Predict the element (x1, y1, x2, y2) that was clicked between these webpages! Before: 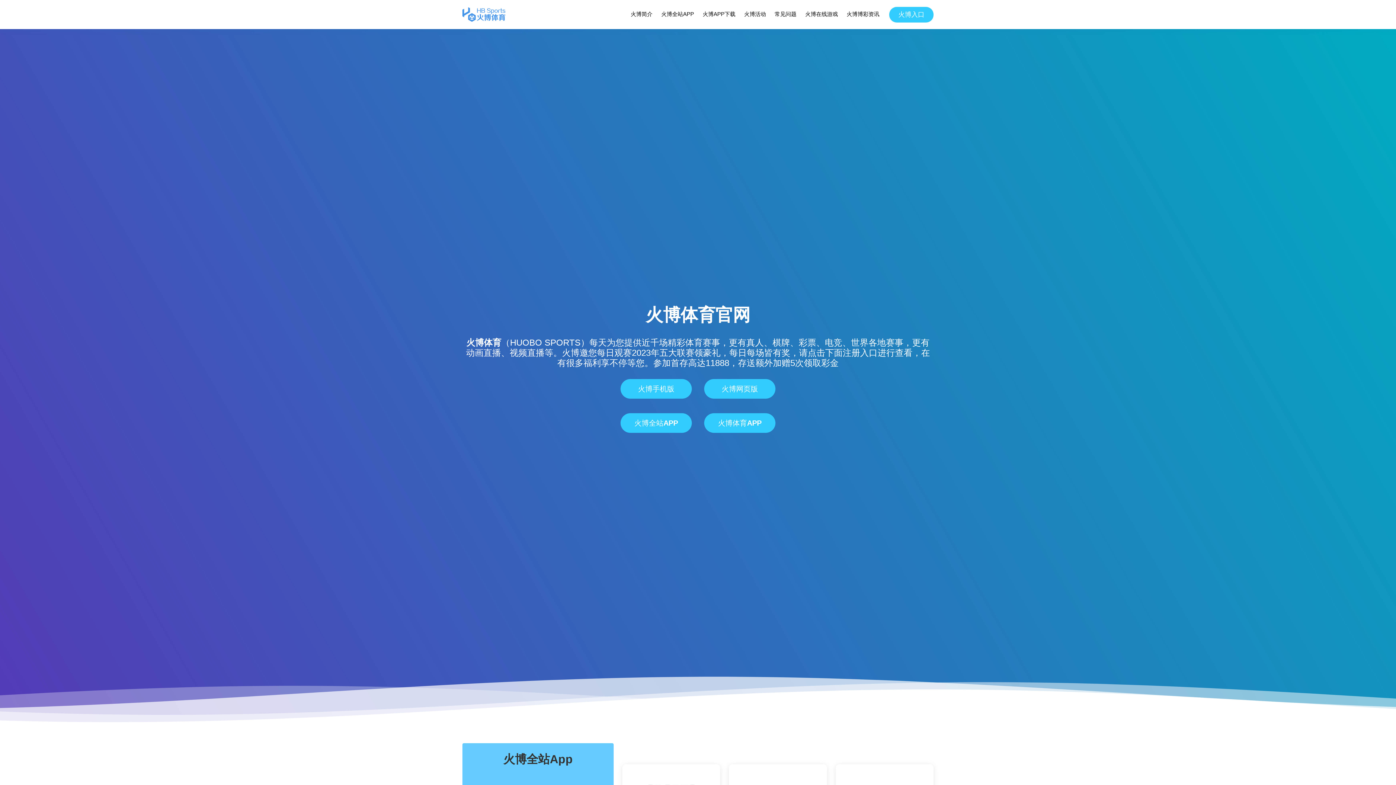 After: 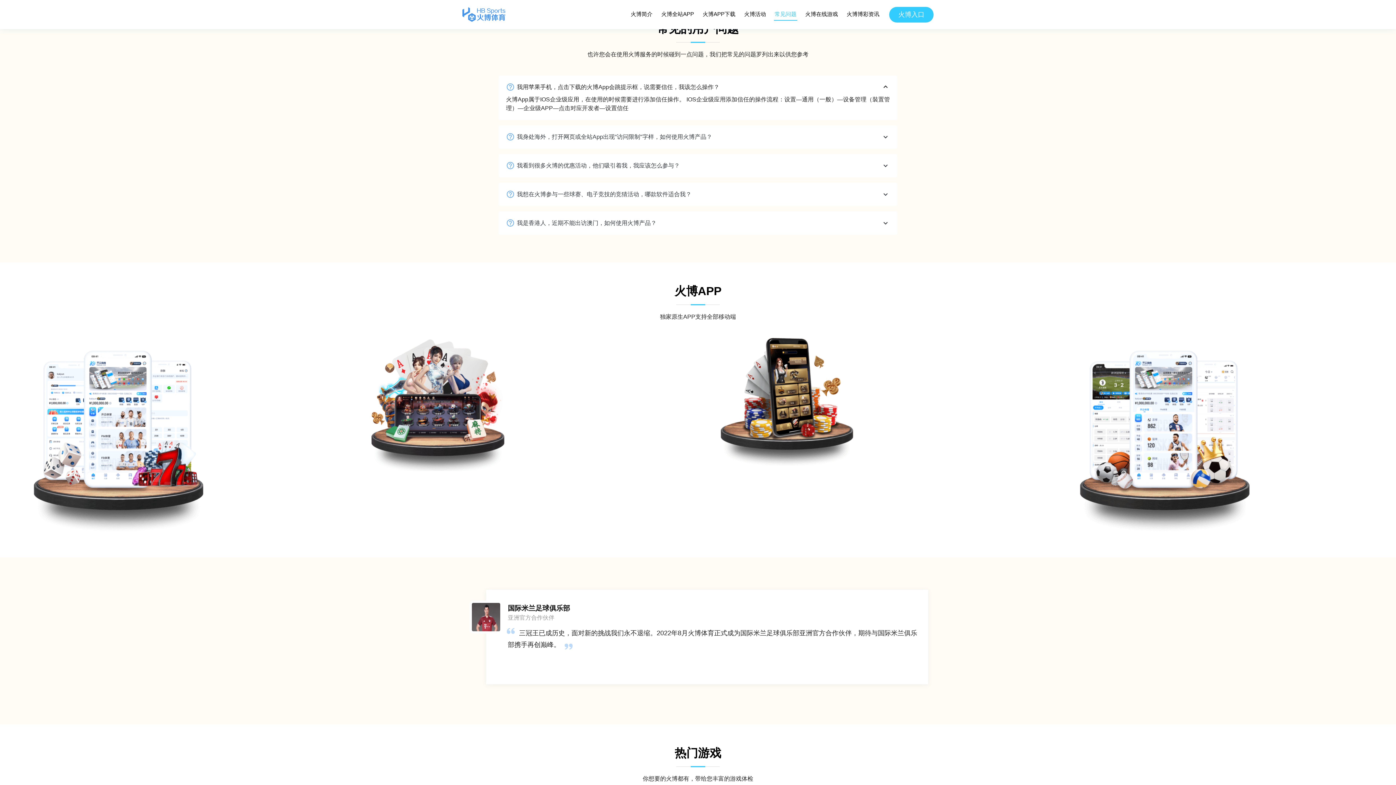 Action: bbox: (774, 8, 797, 20) label: 常见问题